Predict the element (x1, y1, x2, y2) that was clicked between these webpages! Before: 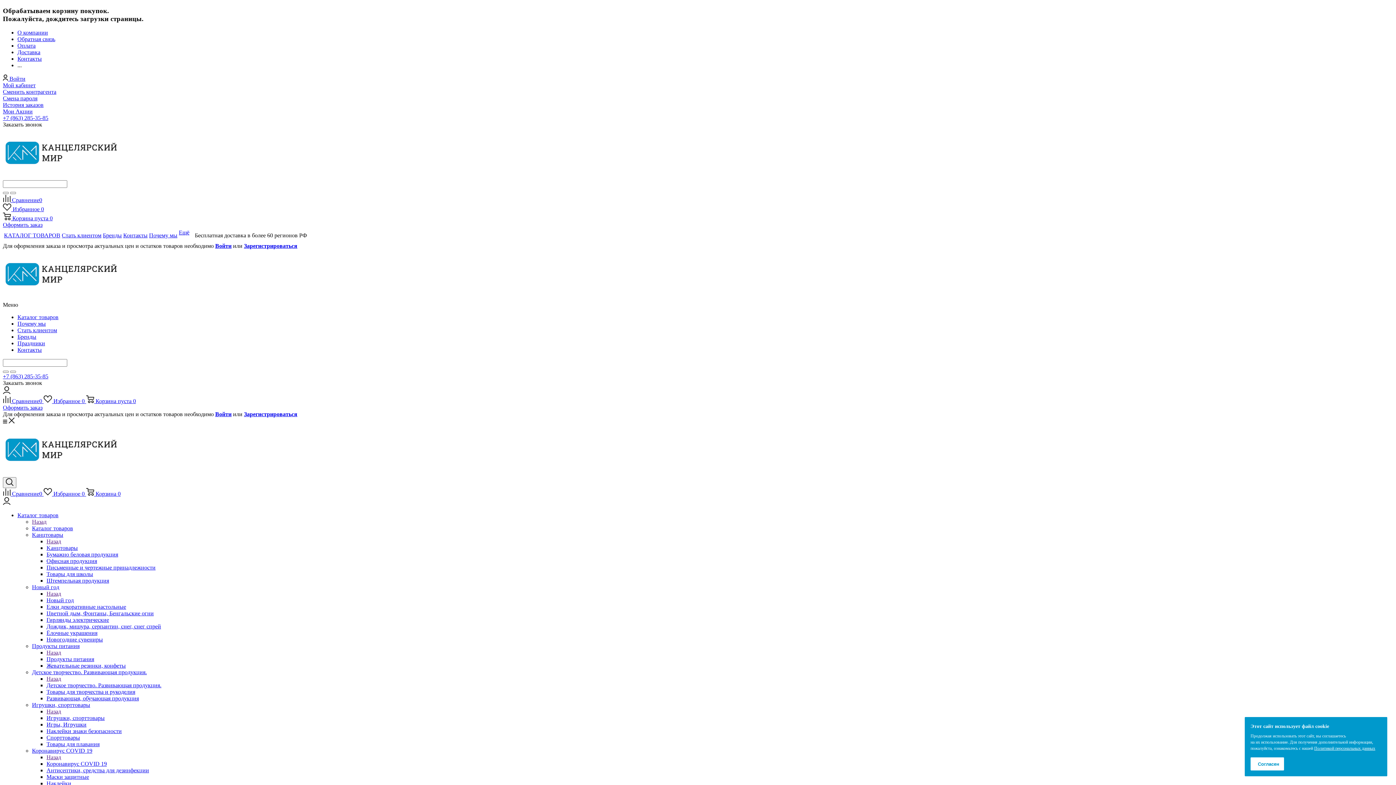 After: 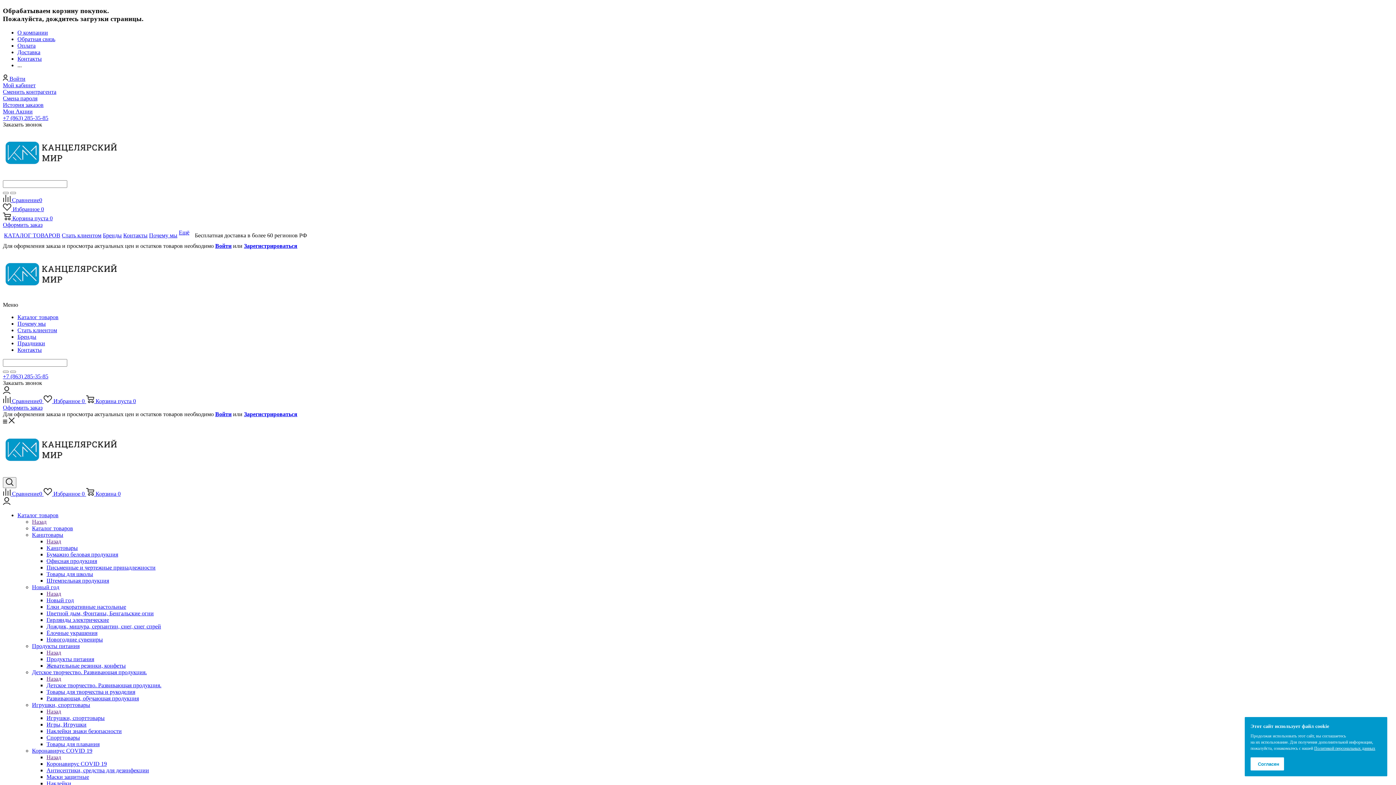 Action: bbox: (46, 682, 161, 688) label: Детское творчество. Развивающая продукция.